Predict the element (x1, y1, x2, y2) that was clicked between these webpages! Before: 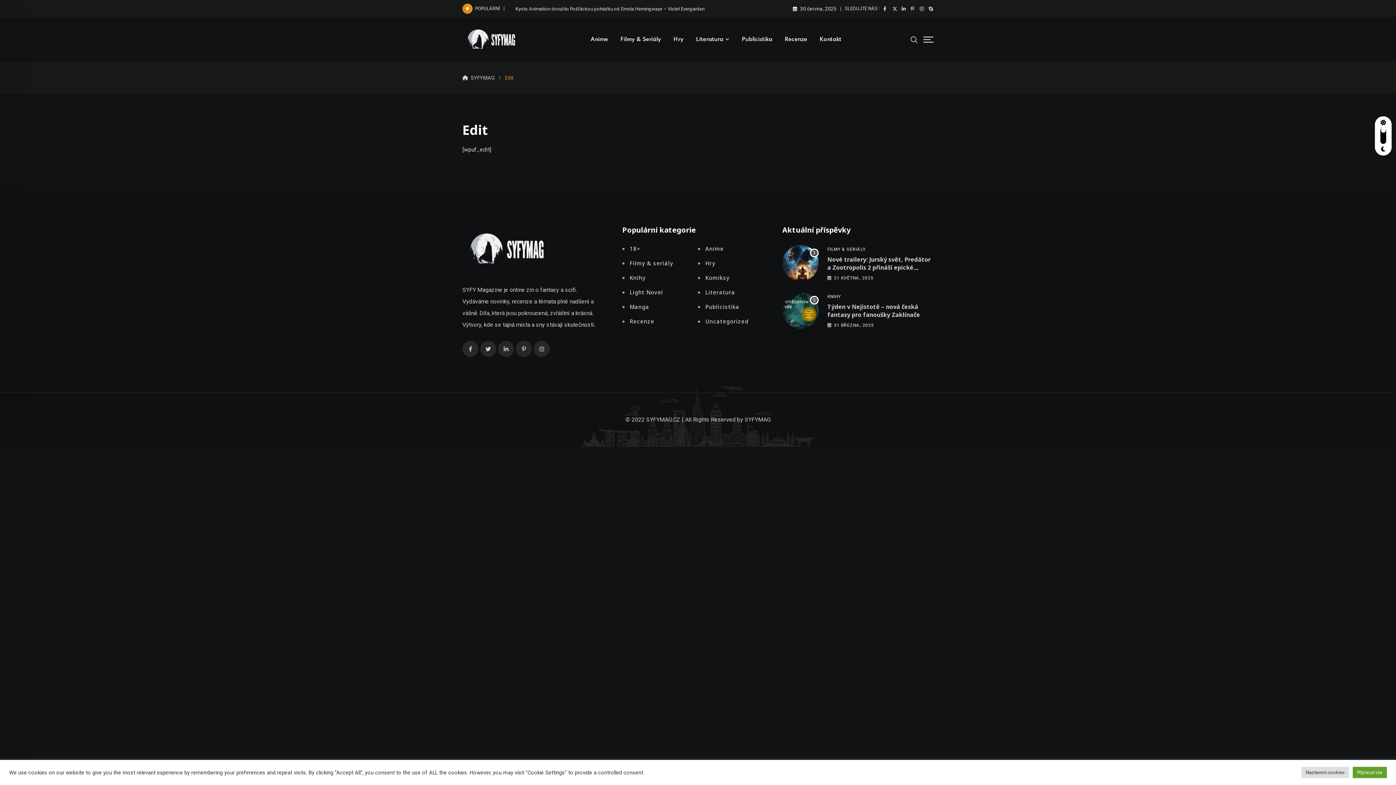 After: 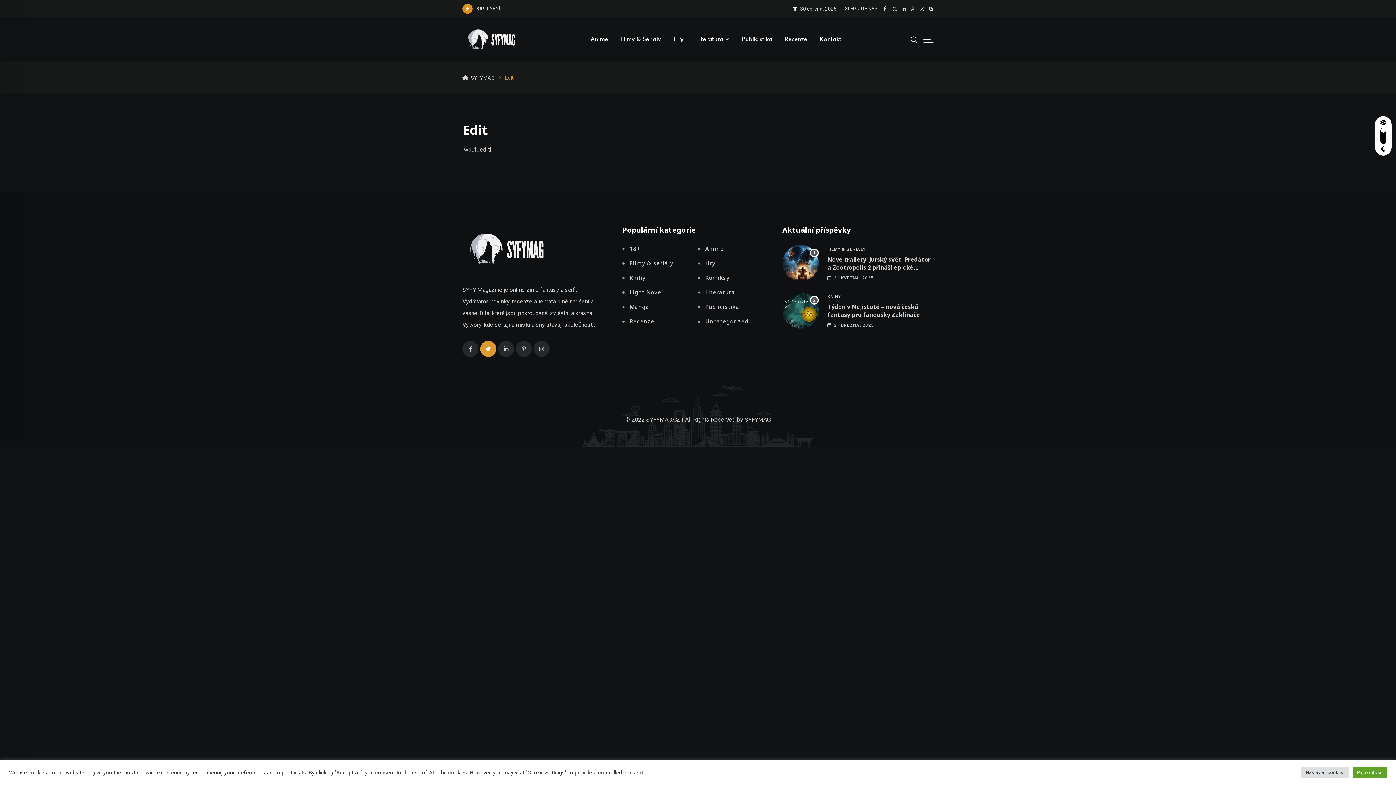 Action: bbox: (480, 341, 496, 357)